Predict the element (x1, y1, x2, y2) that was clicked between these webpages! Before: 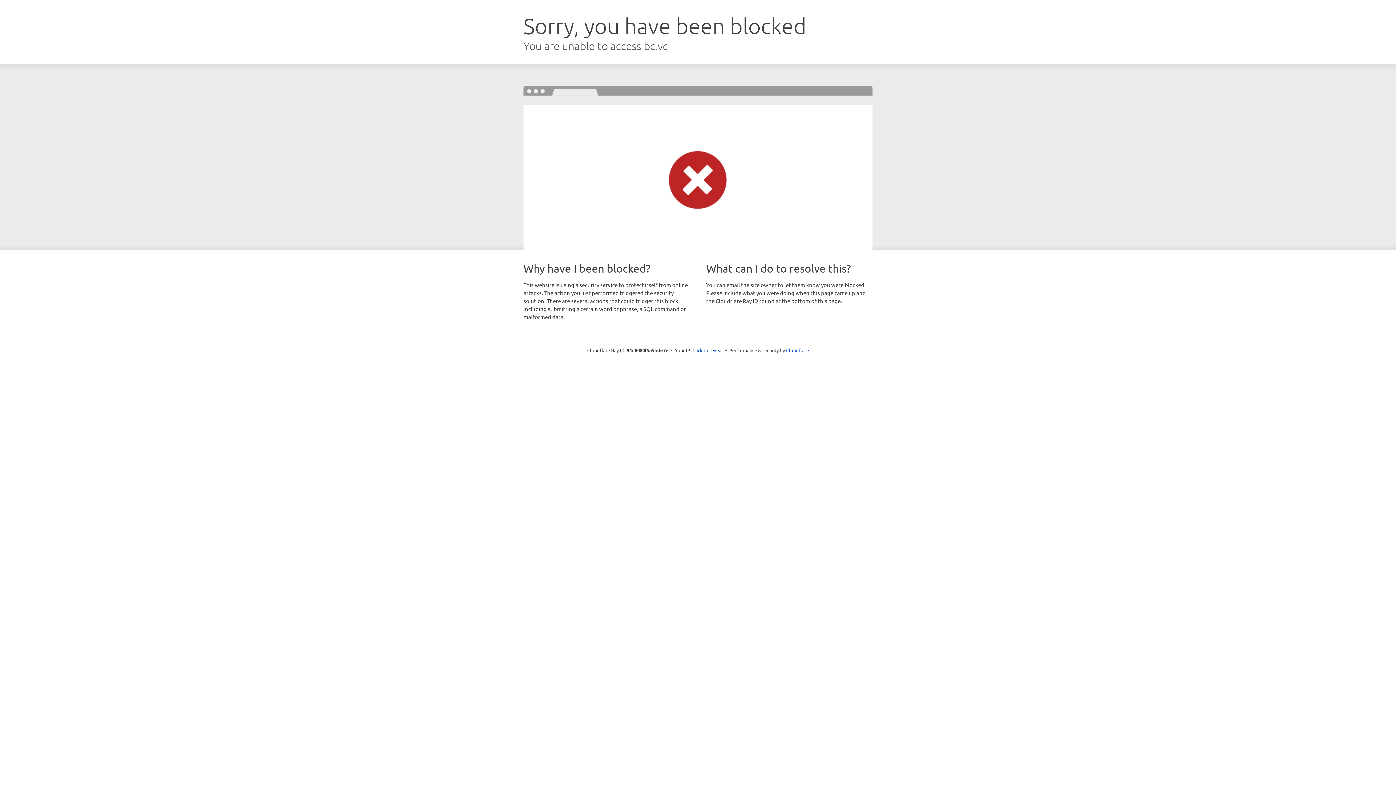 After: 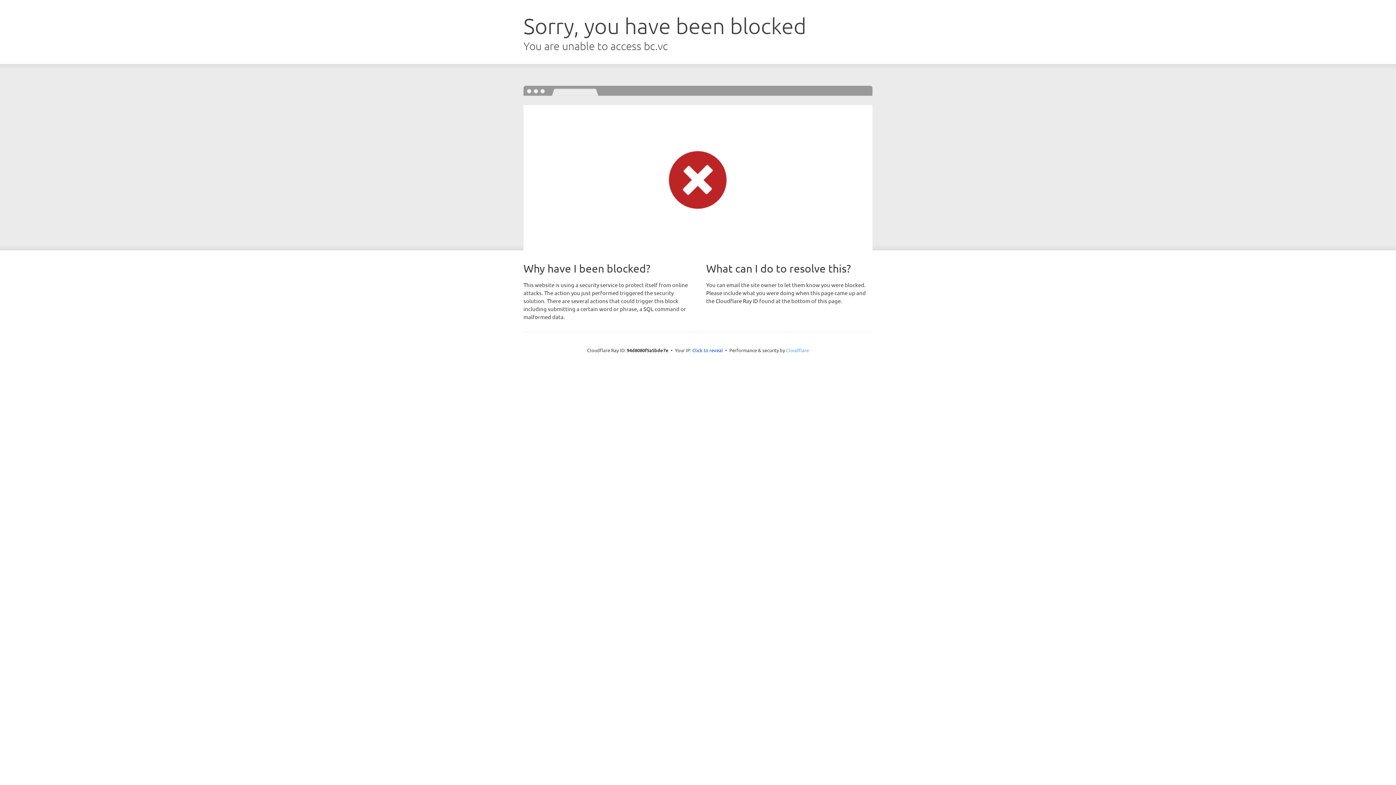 Action: label: Cloudflare bbox: (786, 347, 809, 353)